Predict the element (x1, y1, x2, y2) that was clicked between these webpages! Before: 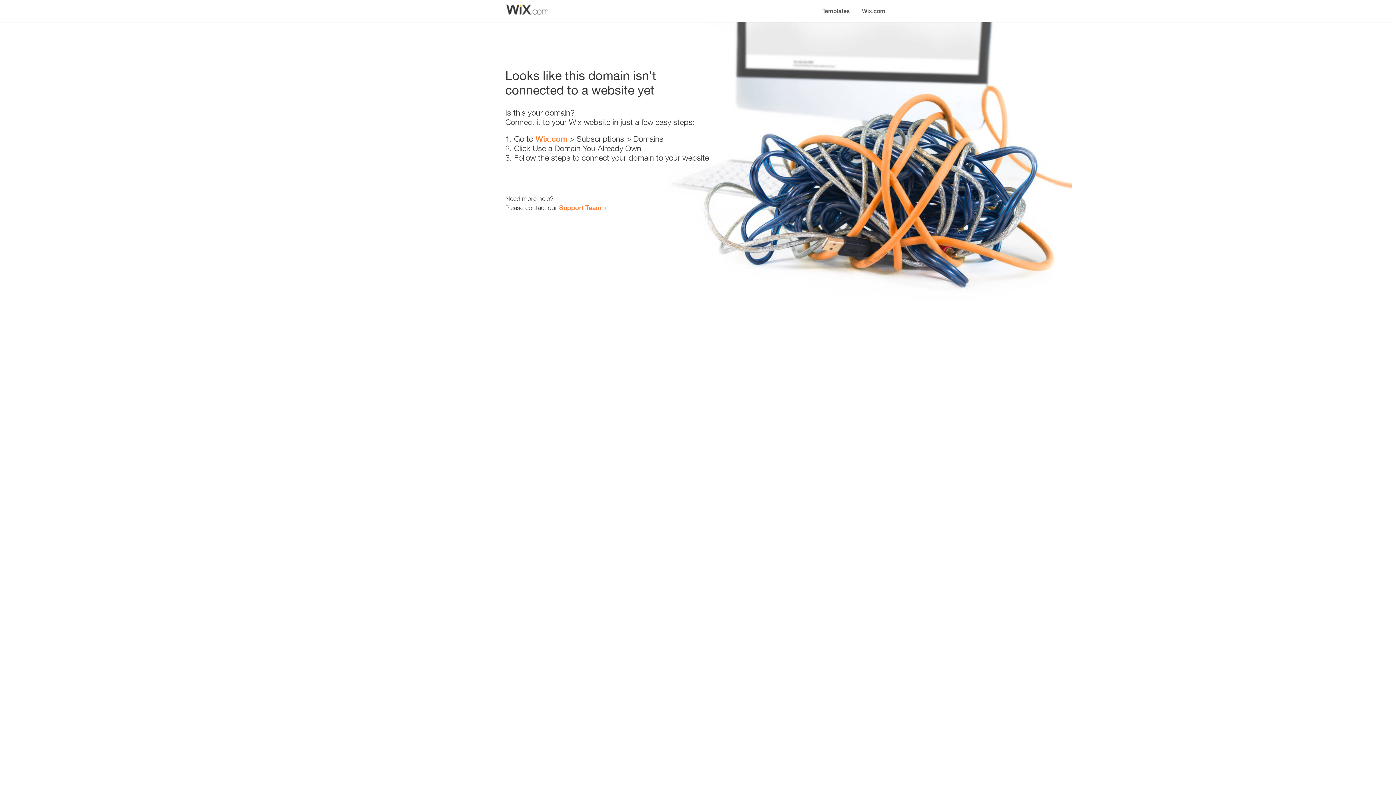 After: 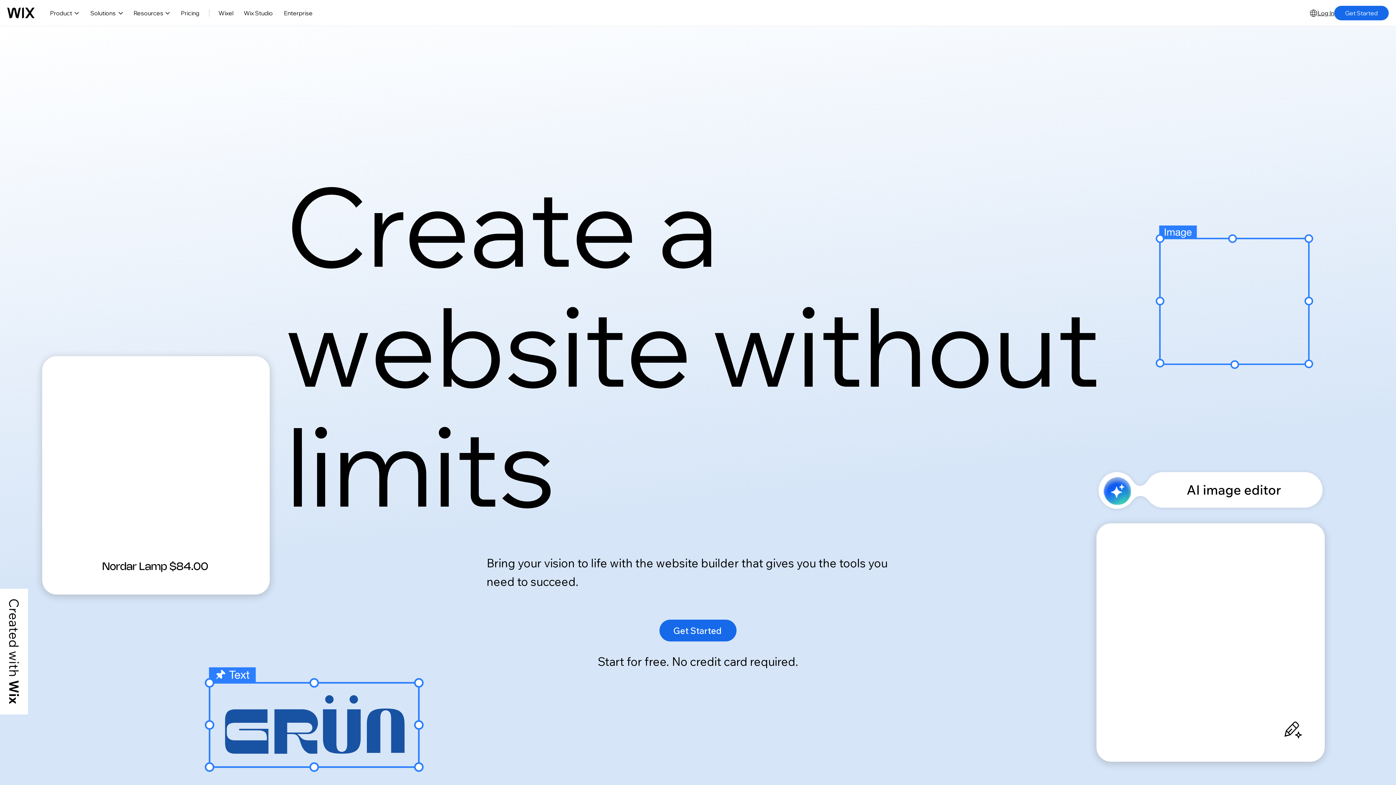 Action: label: Wix.com bbox: (535, 134, 567, 143)